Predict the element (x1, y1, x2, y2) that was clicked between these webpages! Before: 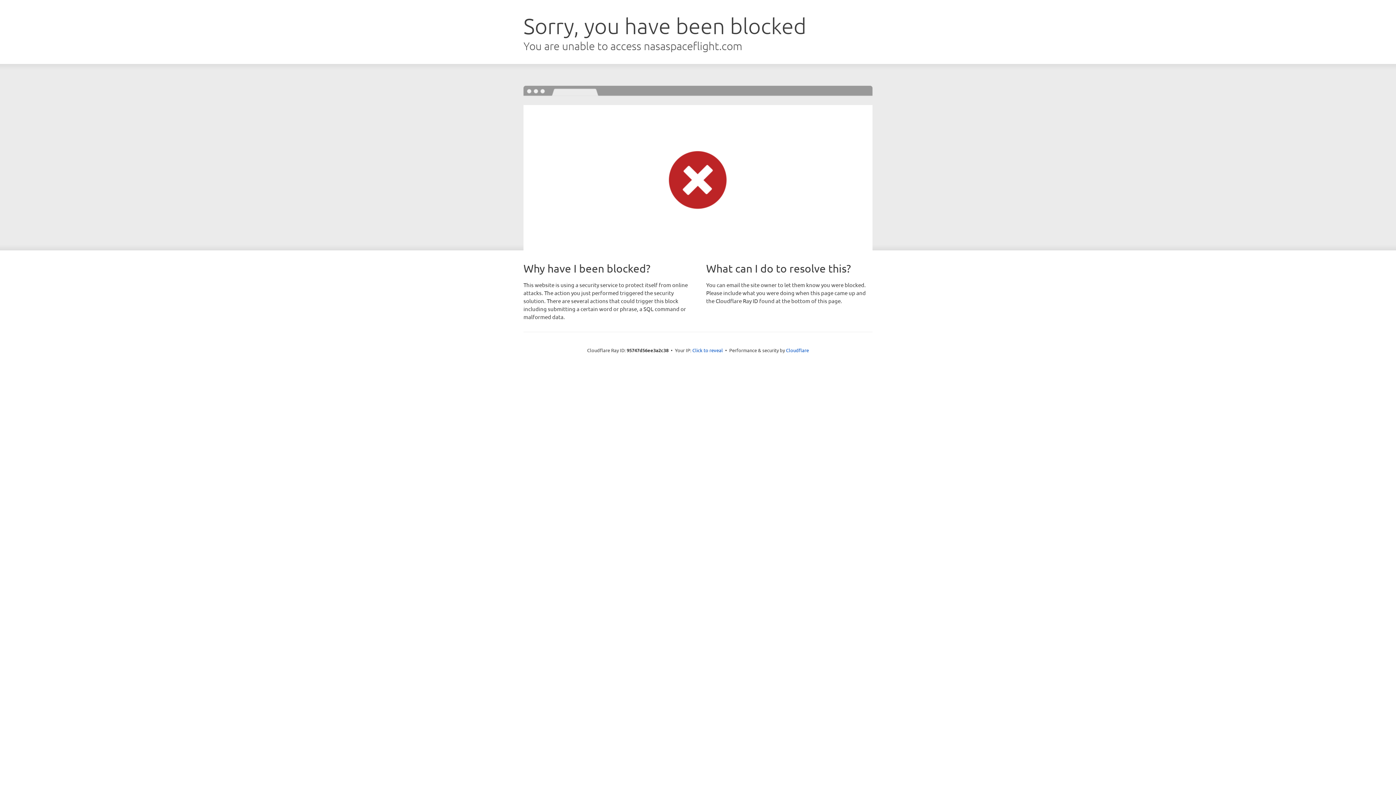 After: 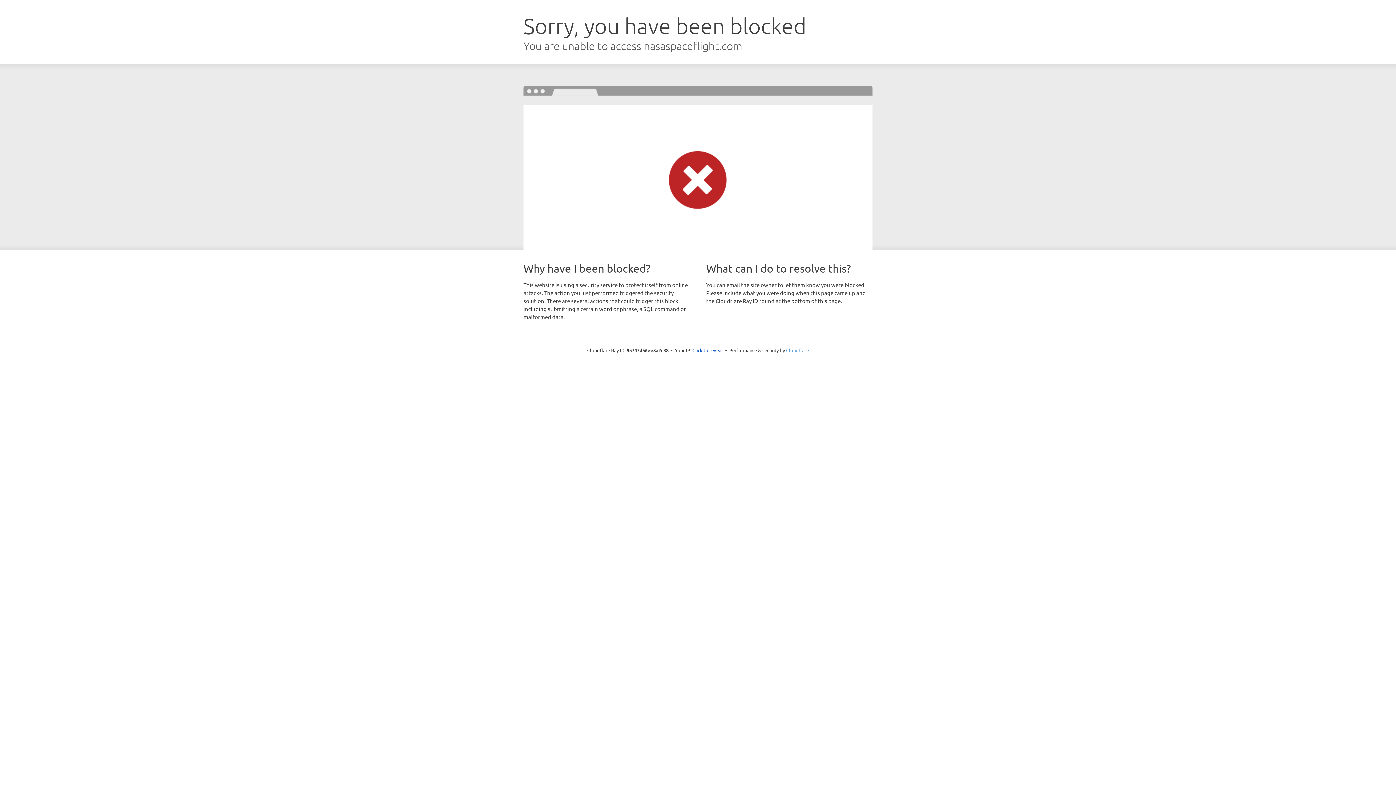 Action: label: Cloudflare bbox: (786, 347, 809, 353)